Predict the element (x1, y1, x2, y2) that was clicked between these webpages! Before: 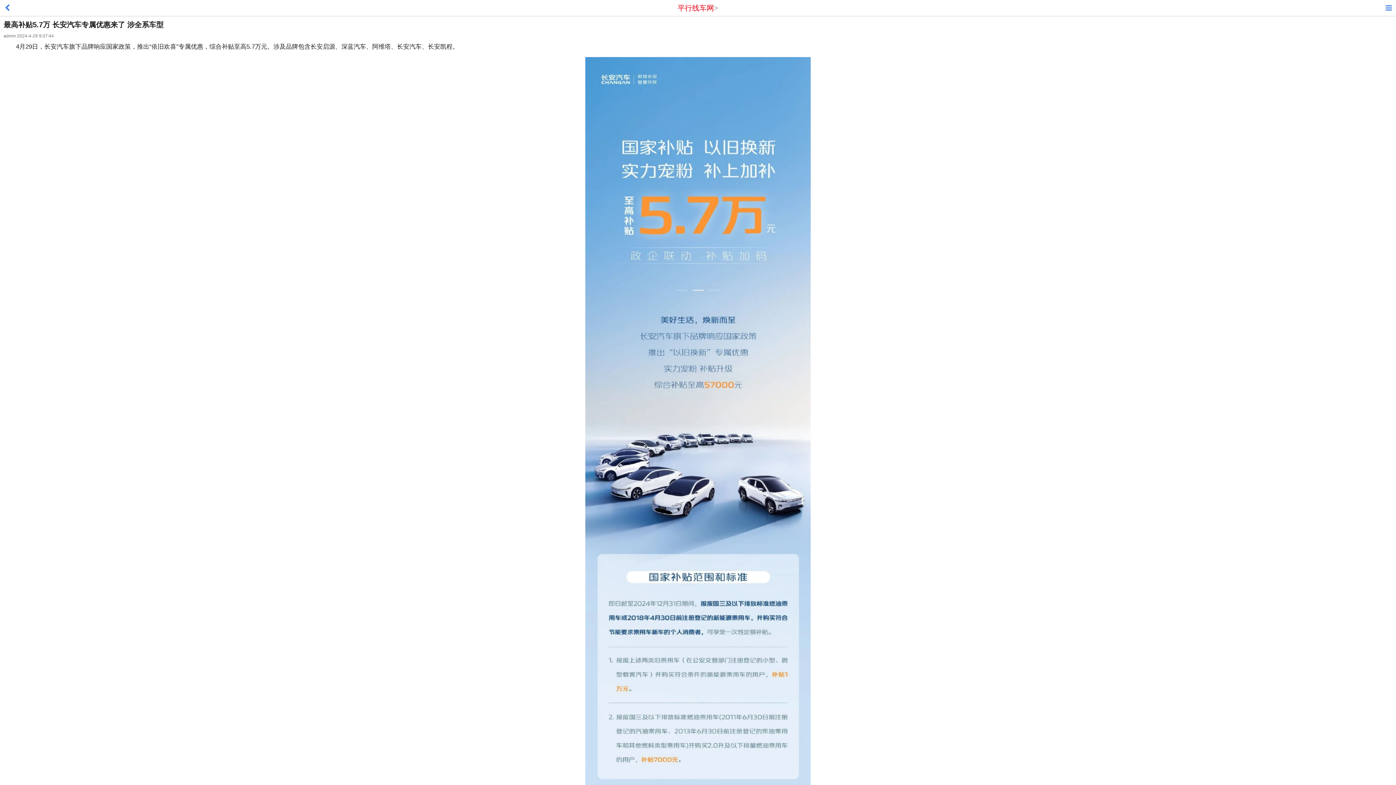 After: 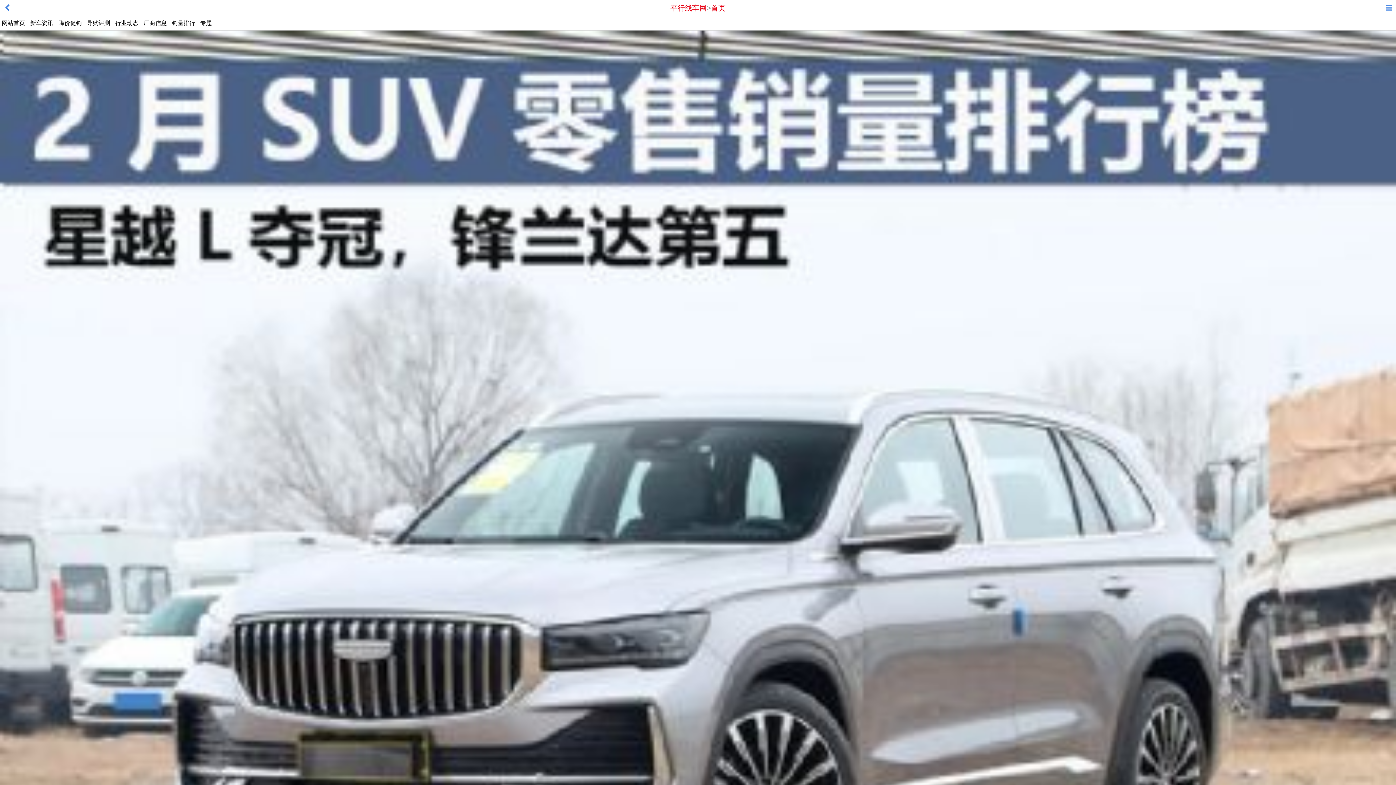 Action: label: 平行线车网 bbox: (677, 4, 714, 11)